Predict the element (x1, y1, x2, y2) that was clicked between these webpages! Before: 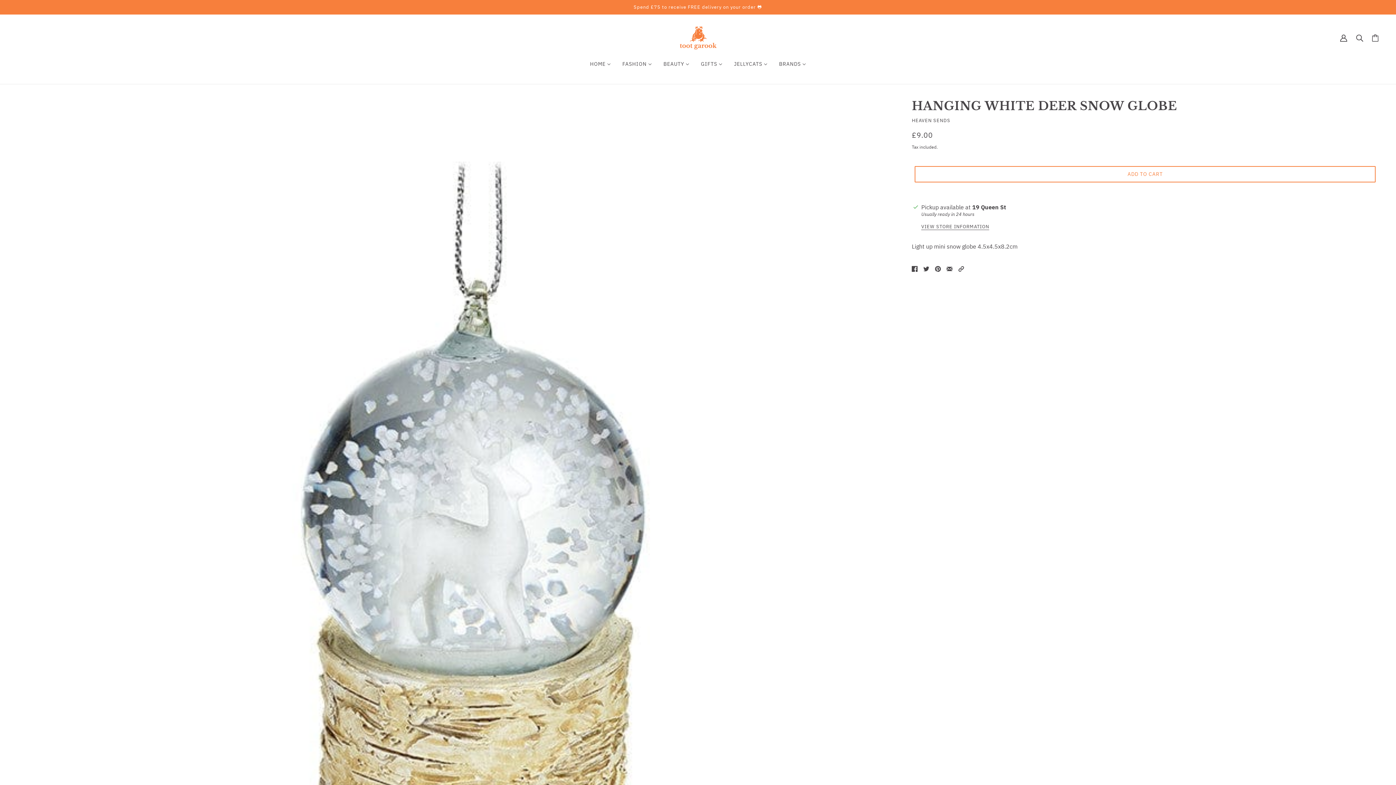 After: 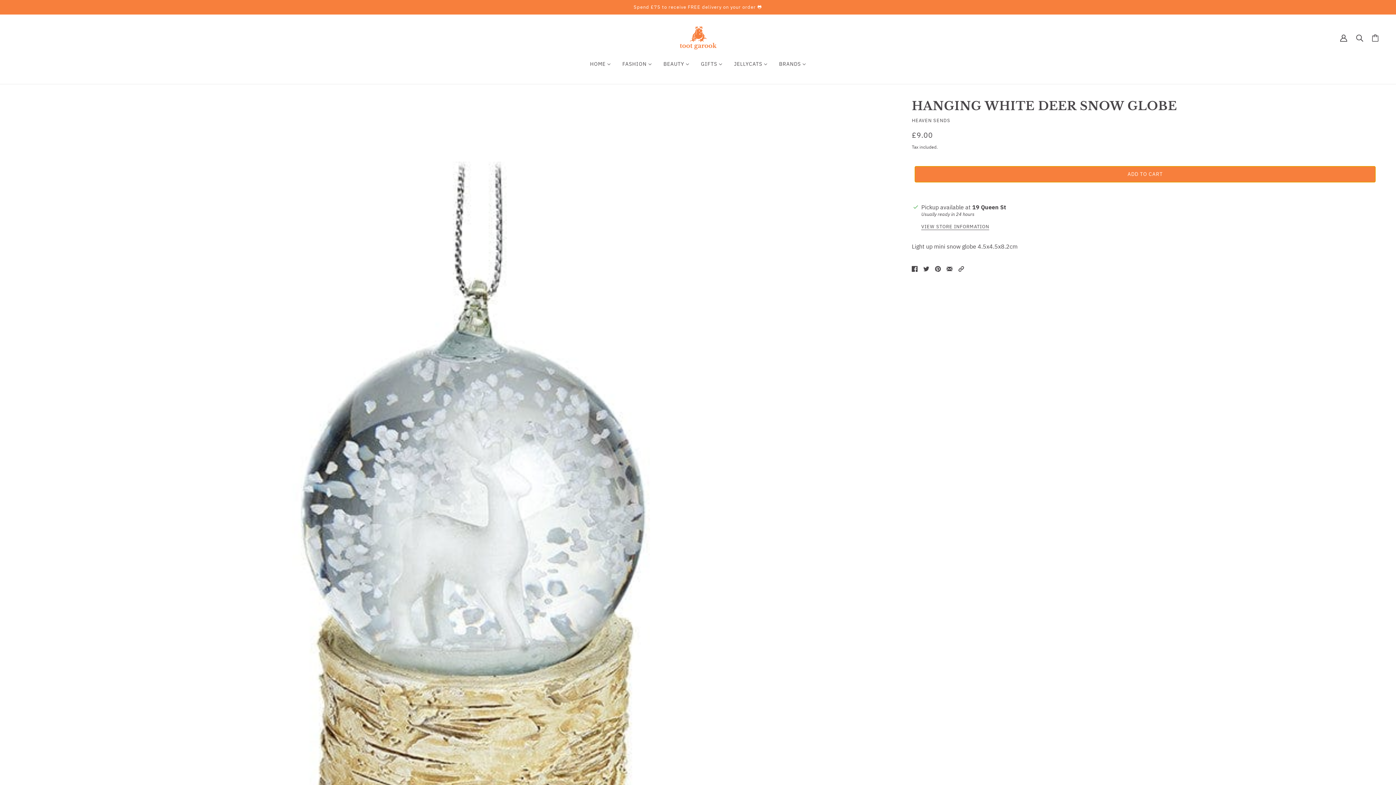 Action: bbox: (915, 166, 1376, 182) label: ADD TO CART